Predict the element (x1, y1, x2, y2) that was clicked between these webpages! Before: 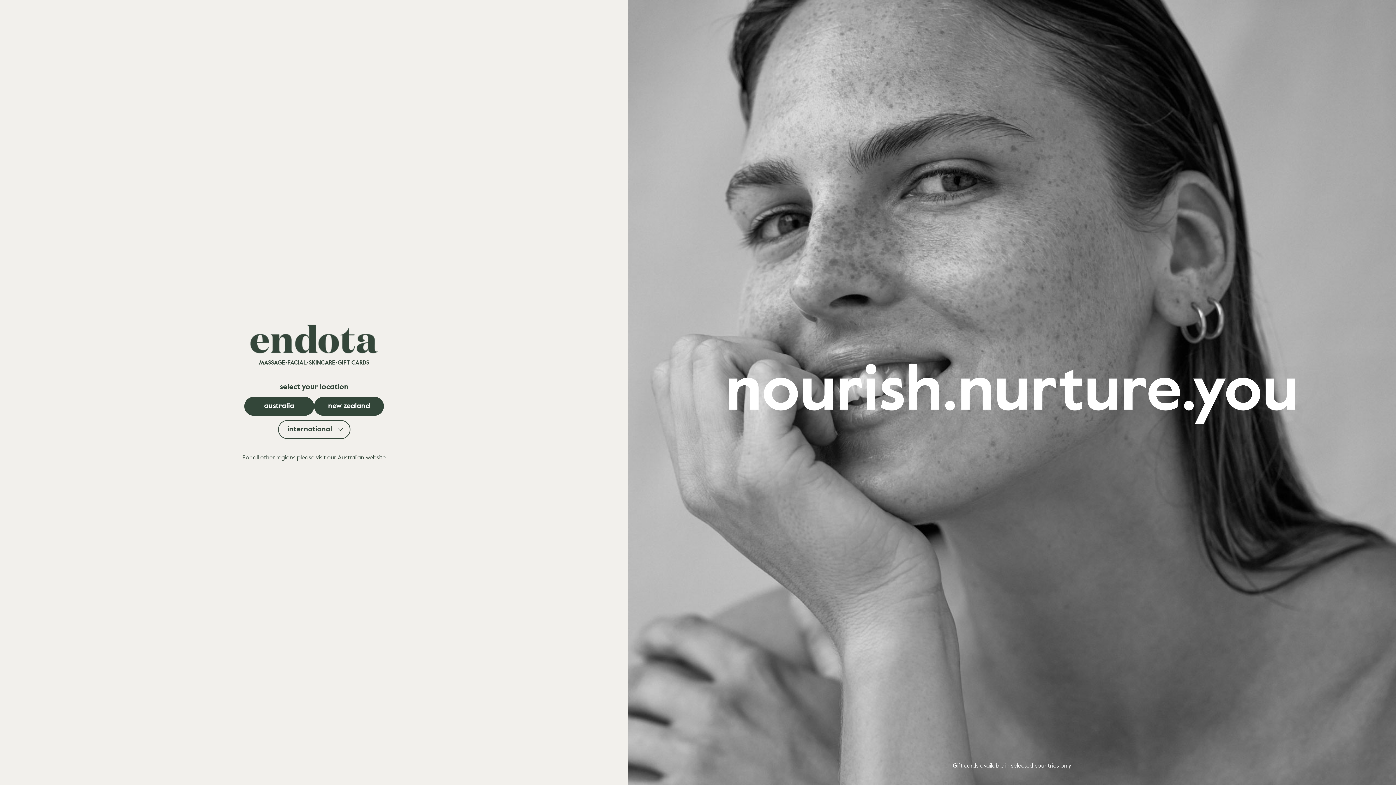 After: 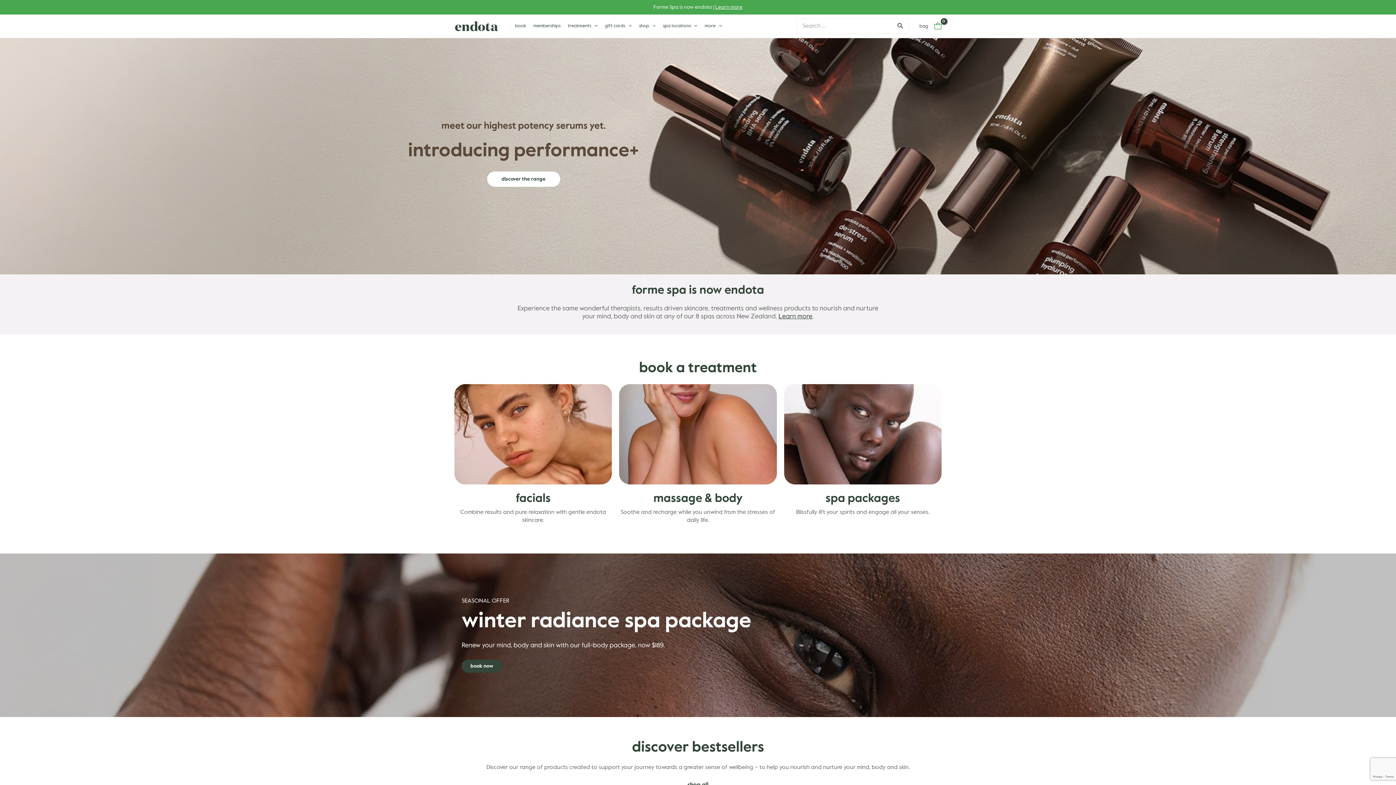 Action: label: new zealand bbox: (314, 396, 384, 415)